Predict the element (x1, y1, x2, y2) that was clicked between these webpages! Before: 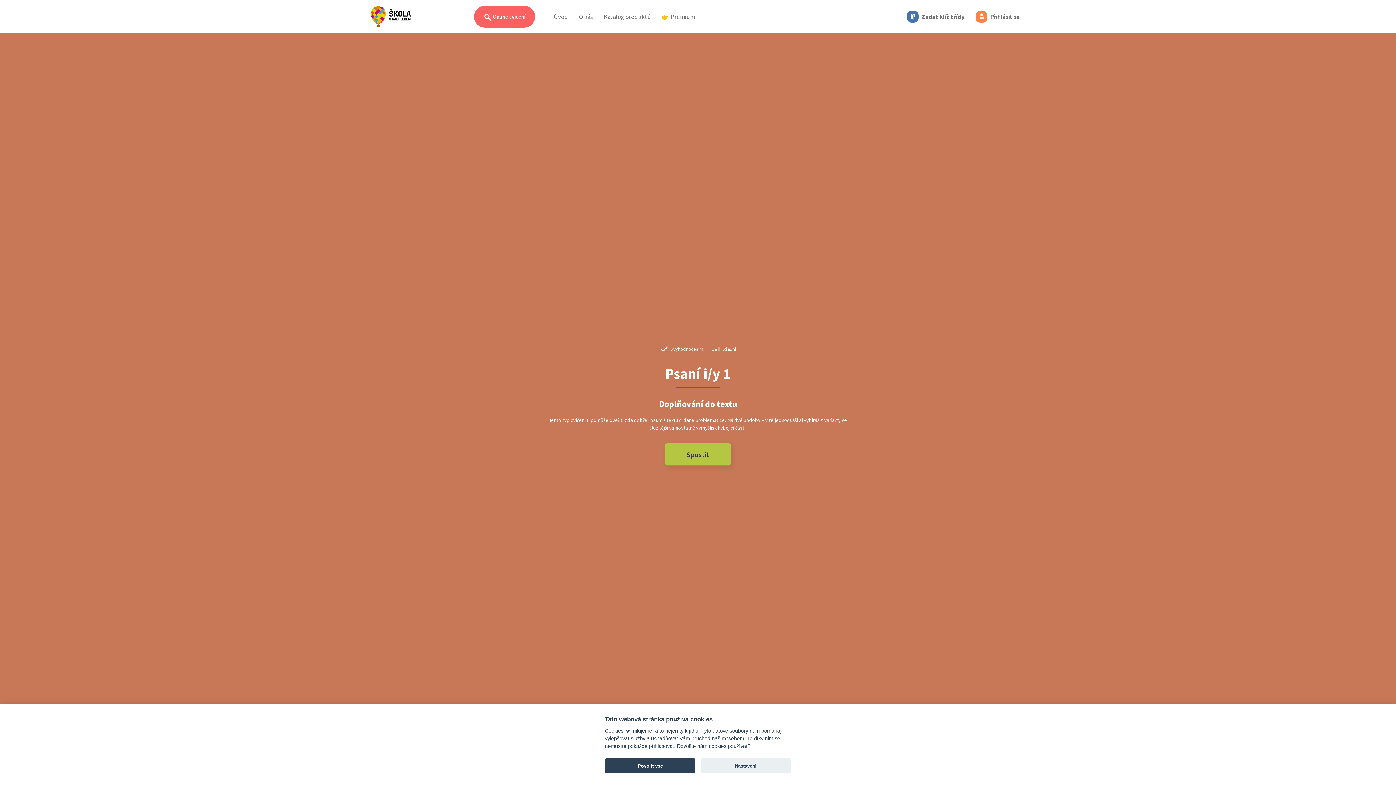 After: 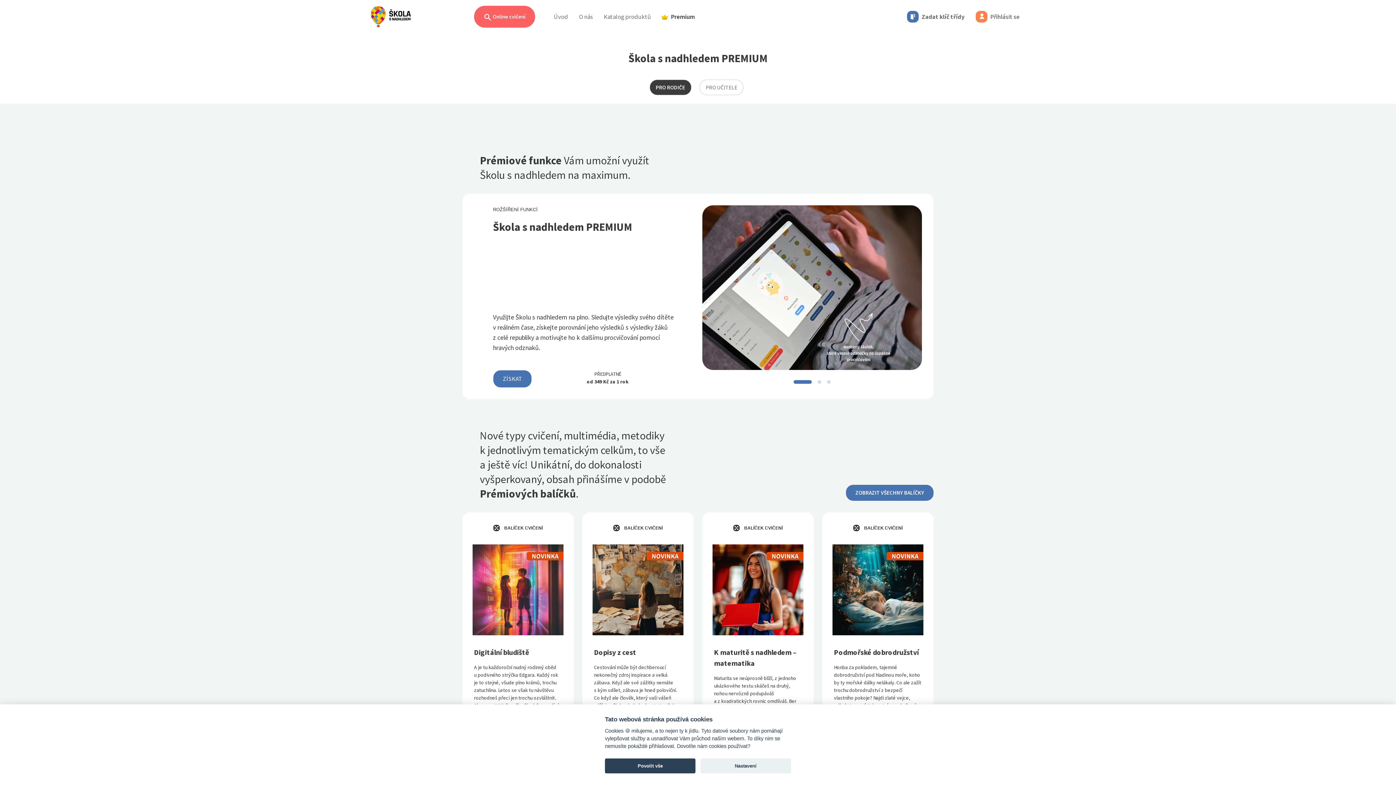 Action: bbox: (659, 9, 698, 23) label: Premium